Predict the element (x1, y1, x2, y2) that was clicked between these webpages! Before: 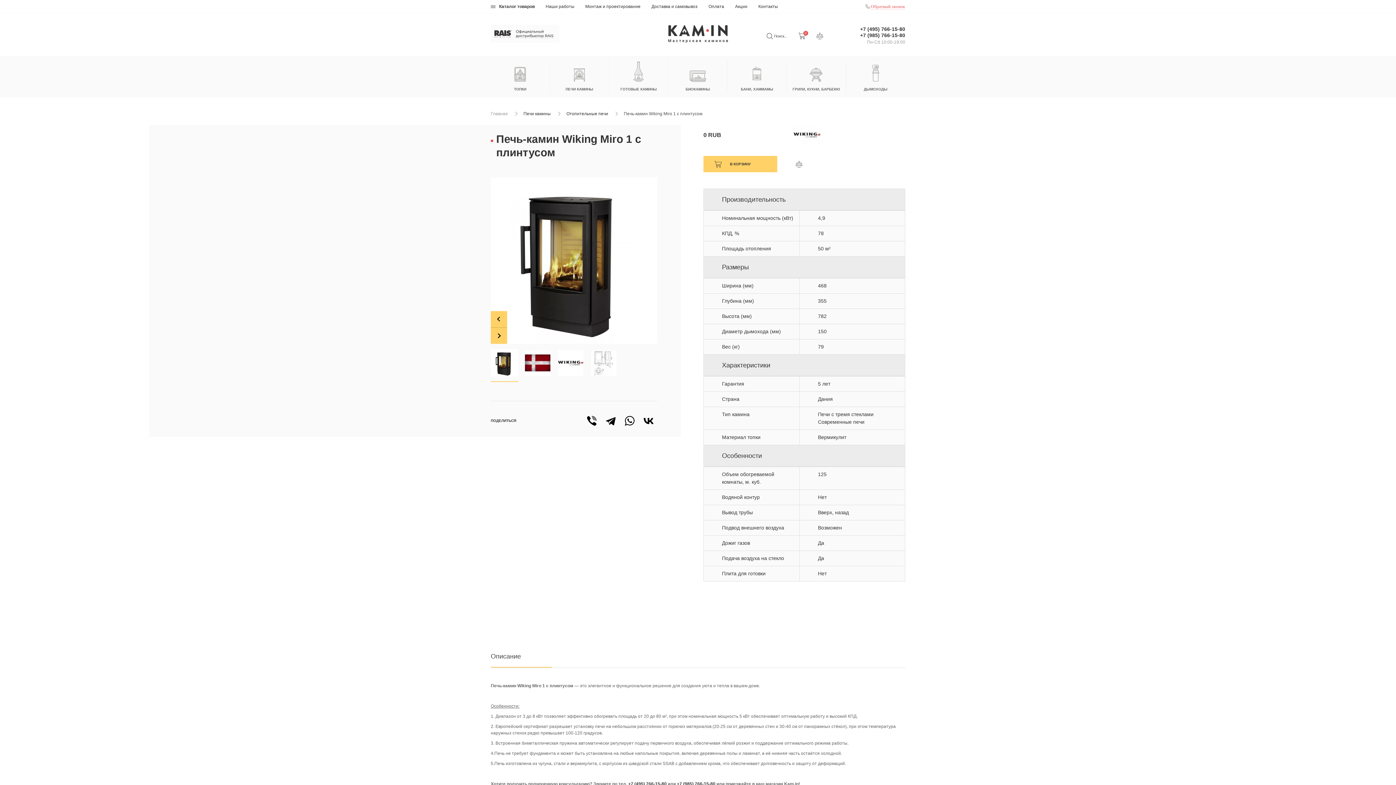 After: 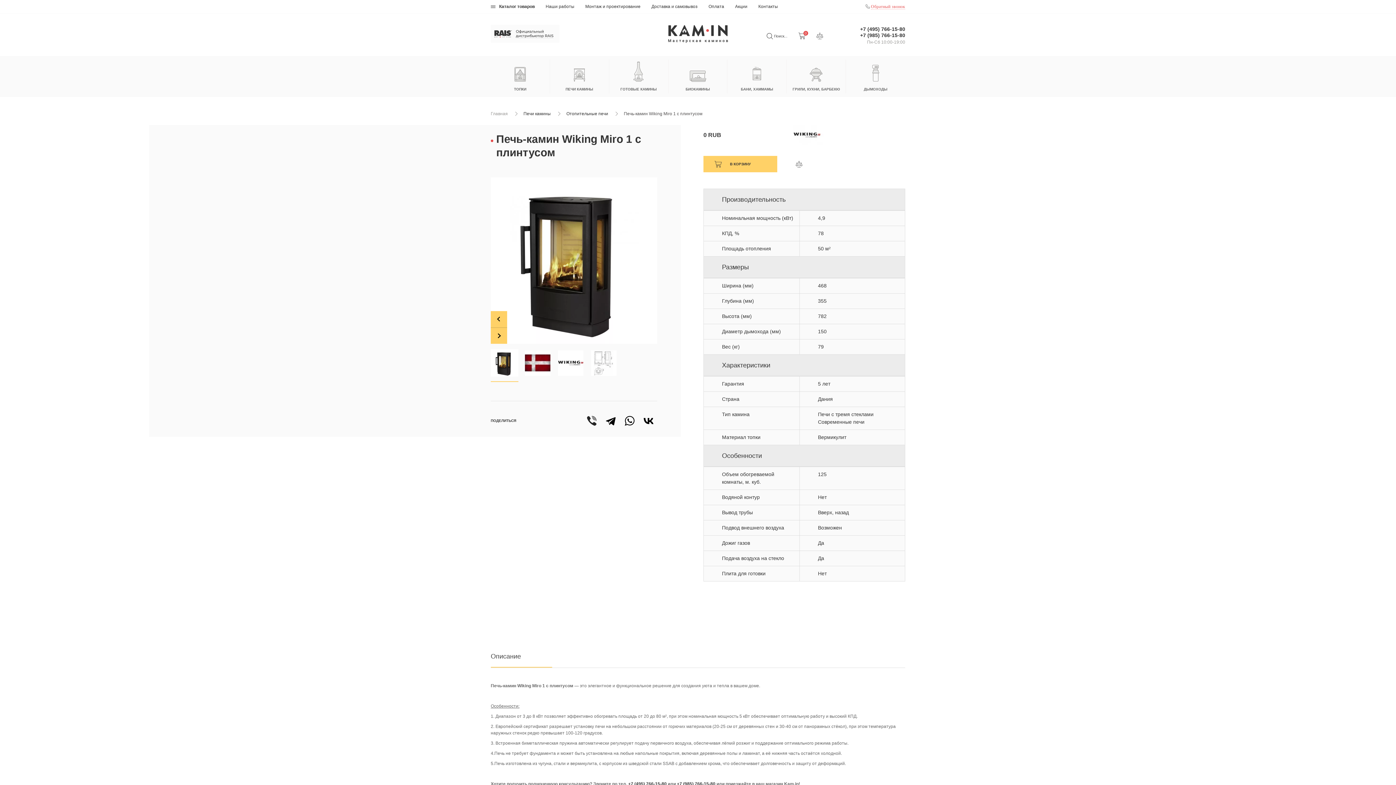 Action: bbox: (583, 412, 600, 429)